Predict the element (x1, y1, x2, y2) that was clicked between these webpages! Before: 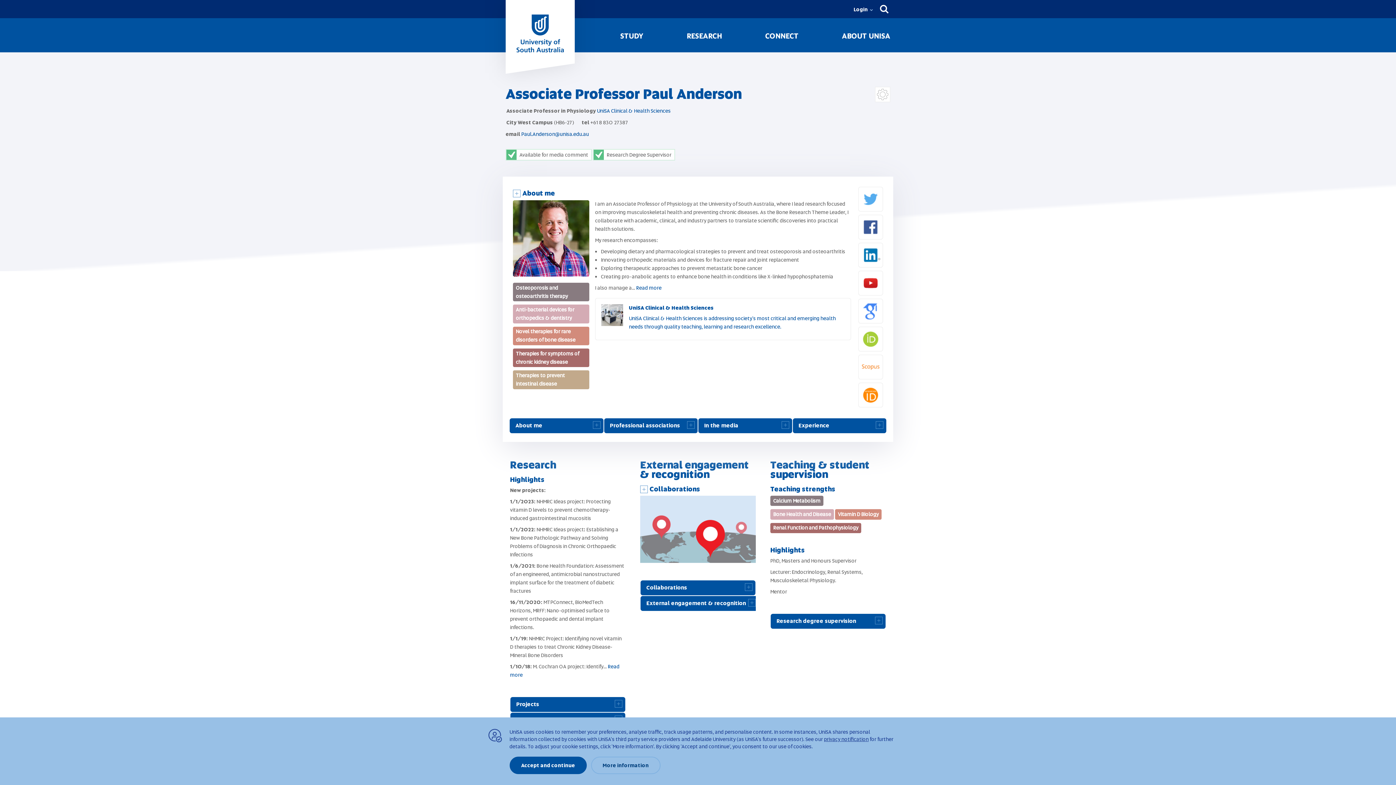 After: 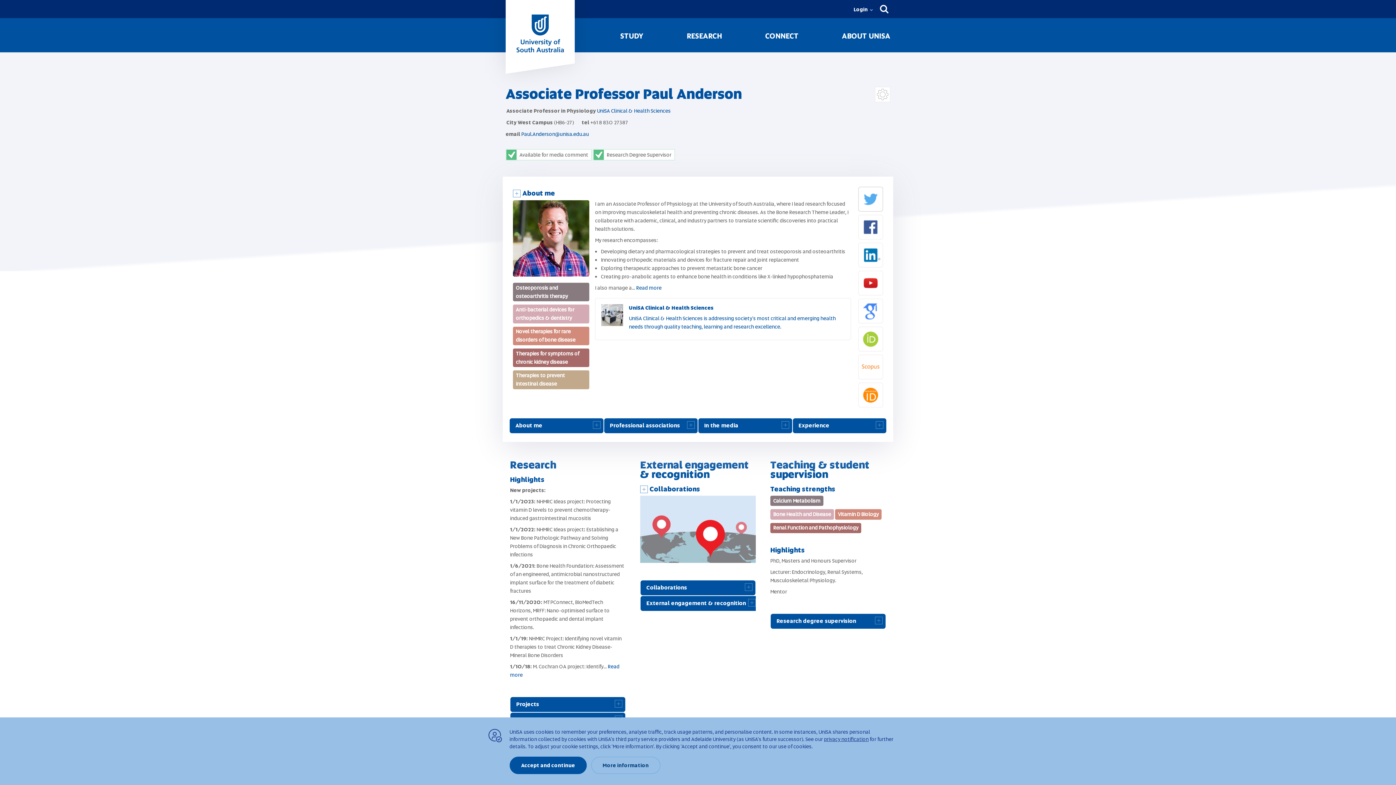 Action: bbox: (858, 186, 883, 211) label: Twitter